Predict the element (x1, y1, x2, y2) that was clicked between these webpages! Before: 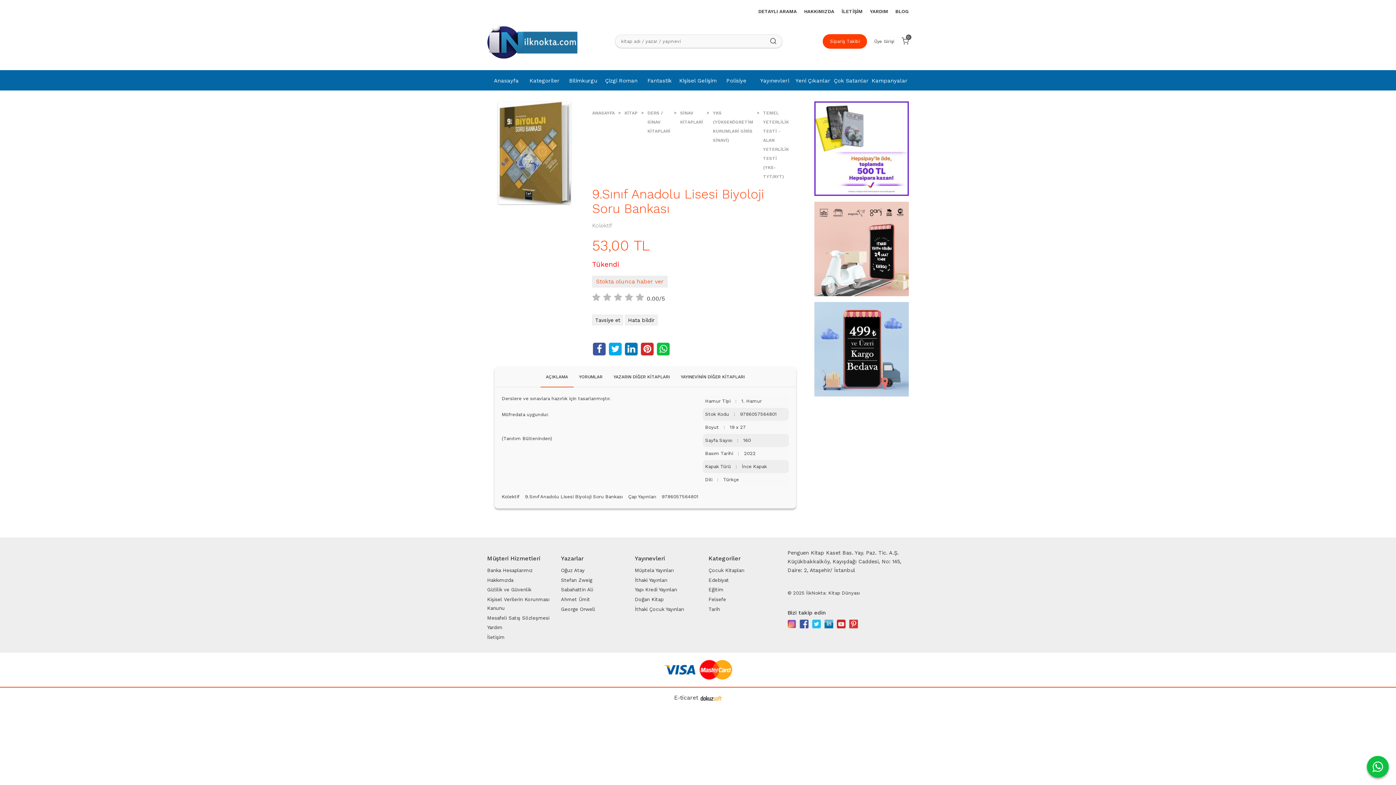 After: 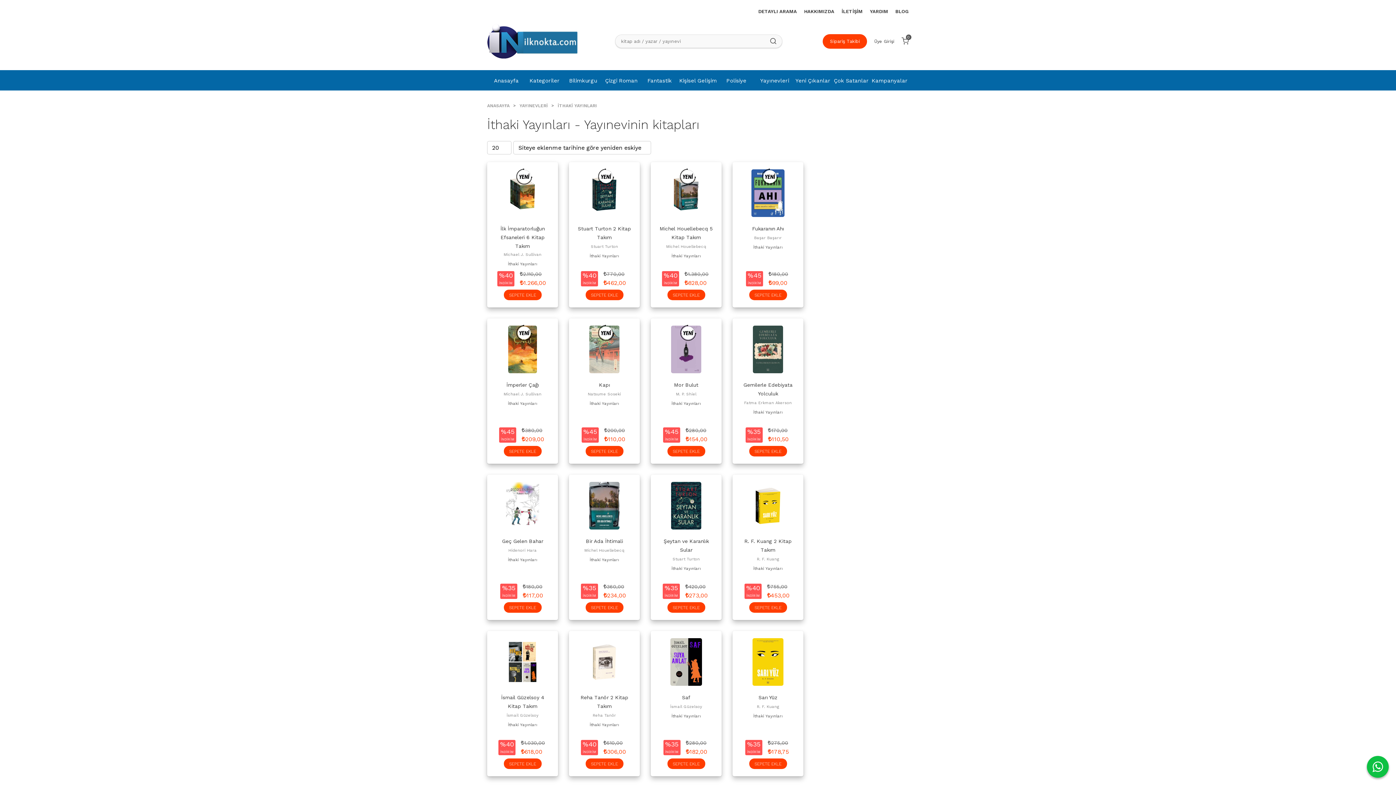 Action: bbox: (634, 575, 702, 585) label: İthaki Yayınları